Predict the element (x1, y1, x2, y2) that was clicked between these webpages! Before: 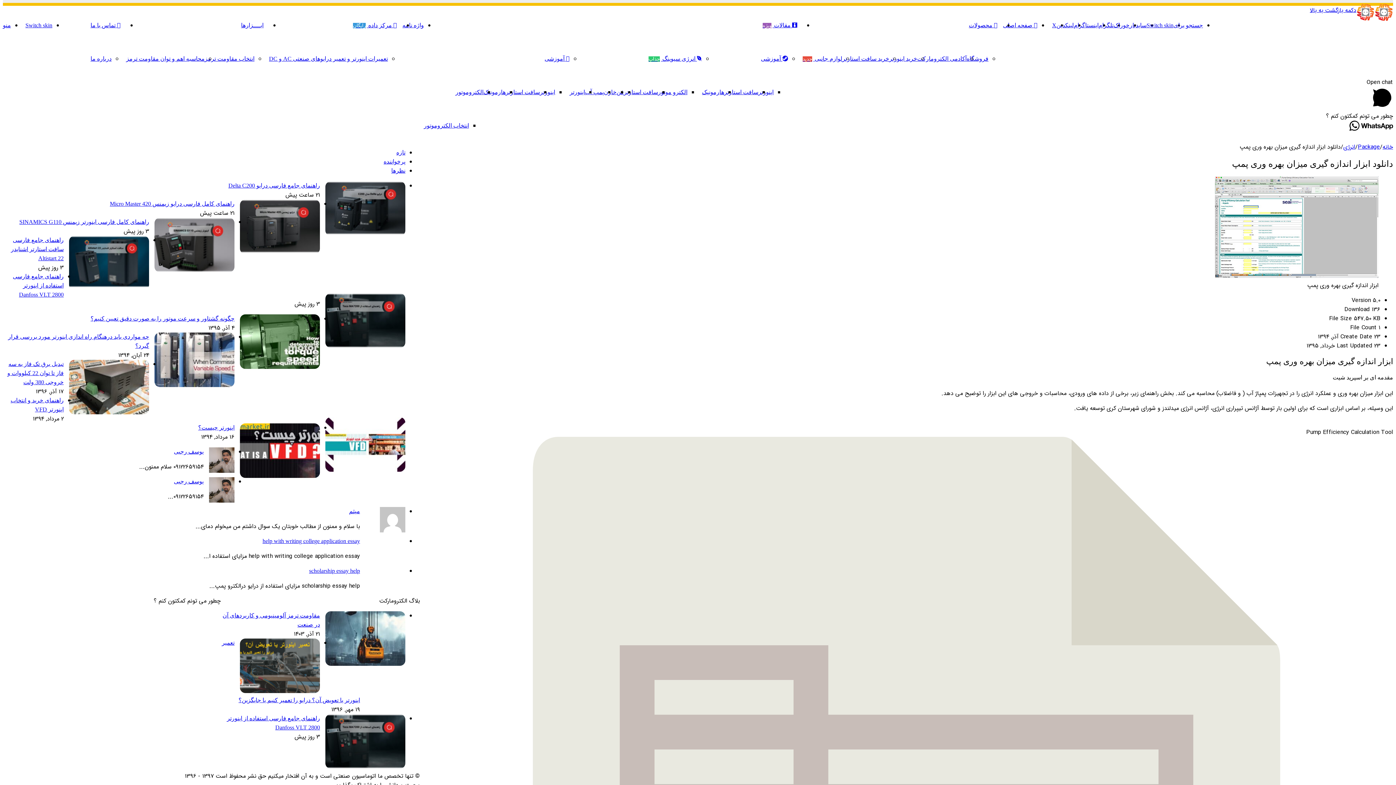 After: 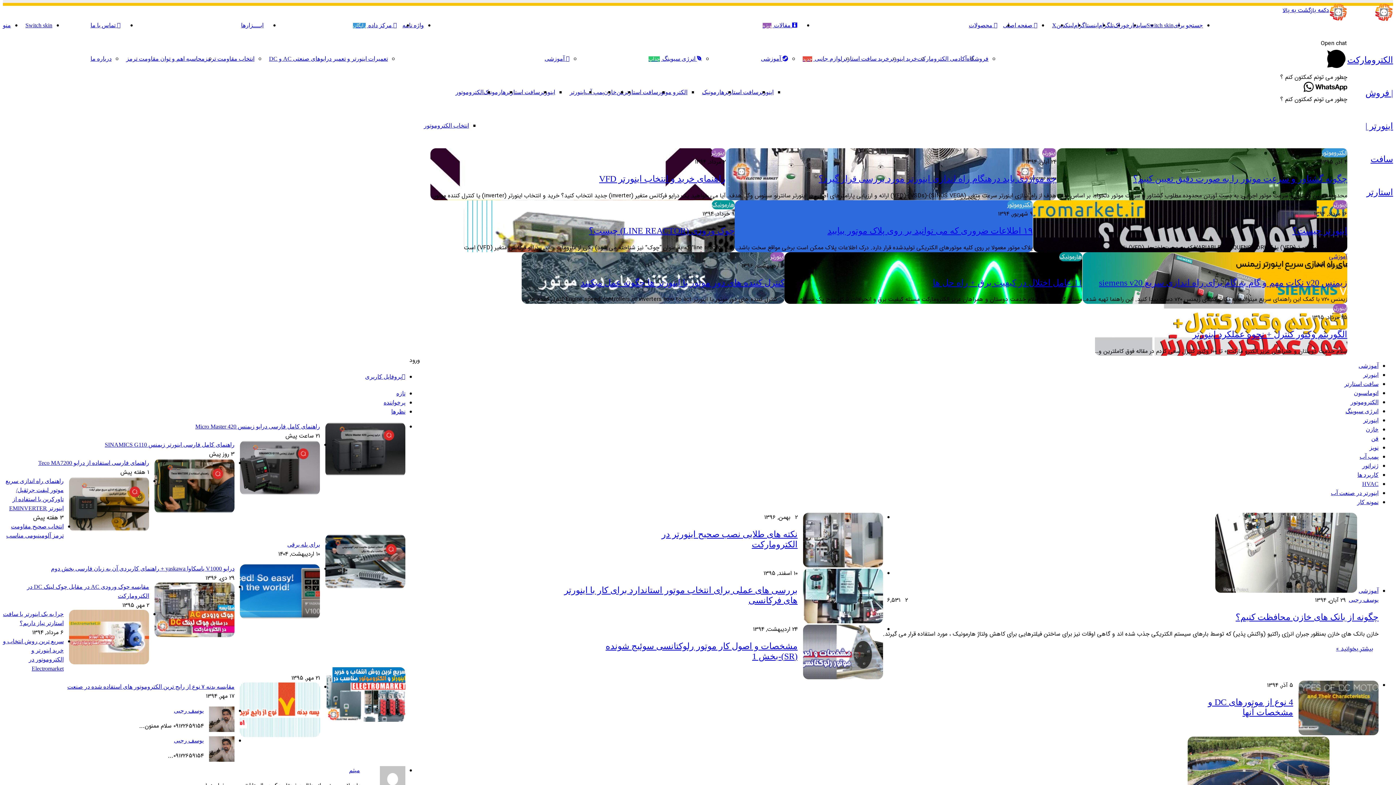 Action: bbox: (1356, 14, 1374, 24)